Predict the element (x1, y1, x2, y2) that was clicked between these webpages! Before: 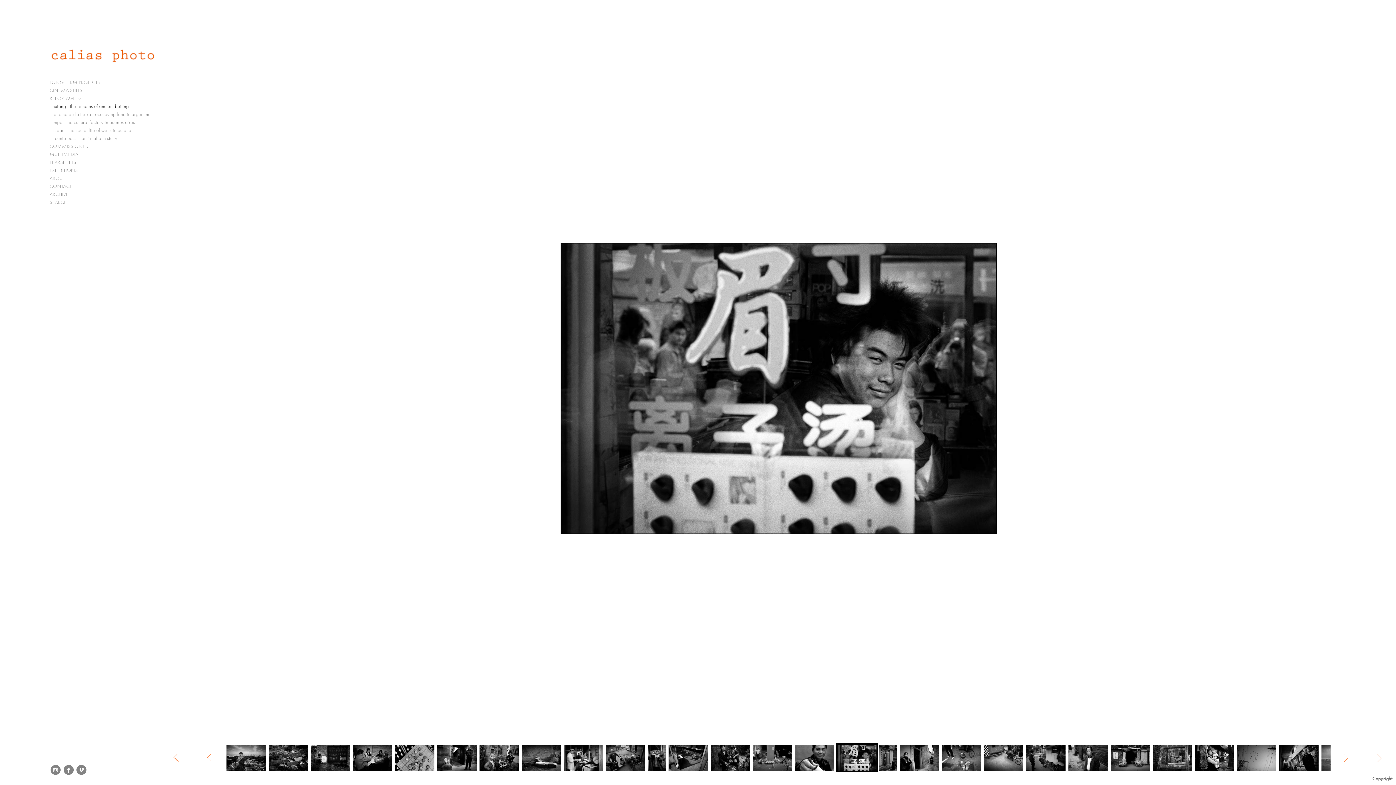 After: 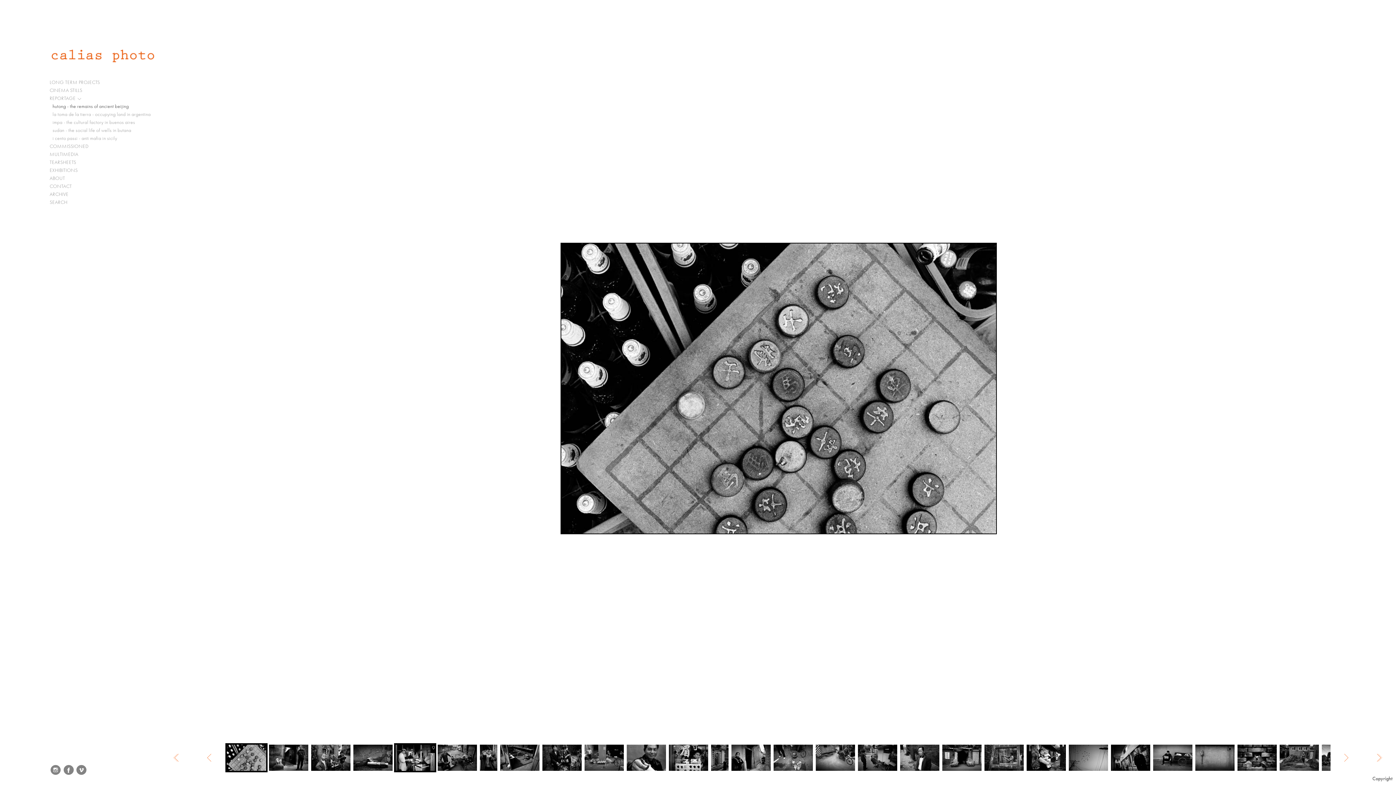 Action: bbox: (393, 765, 436, 771)